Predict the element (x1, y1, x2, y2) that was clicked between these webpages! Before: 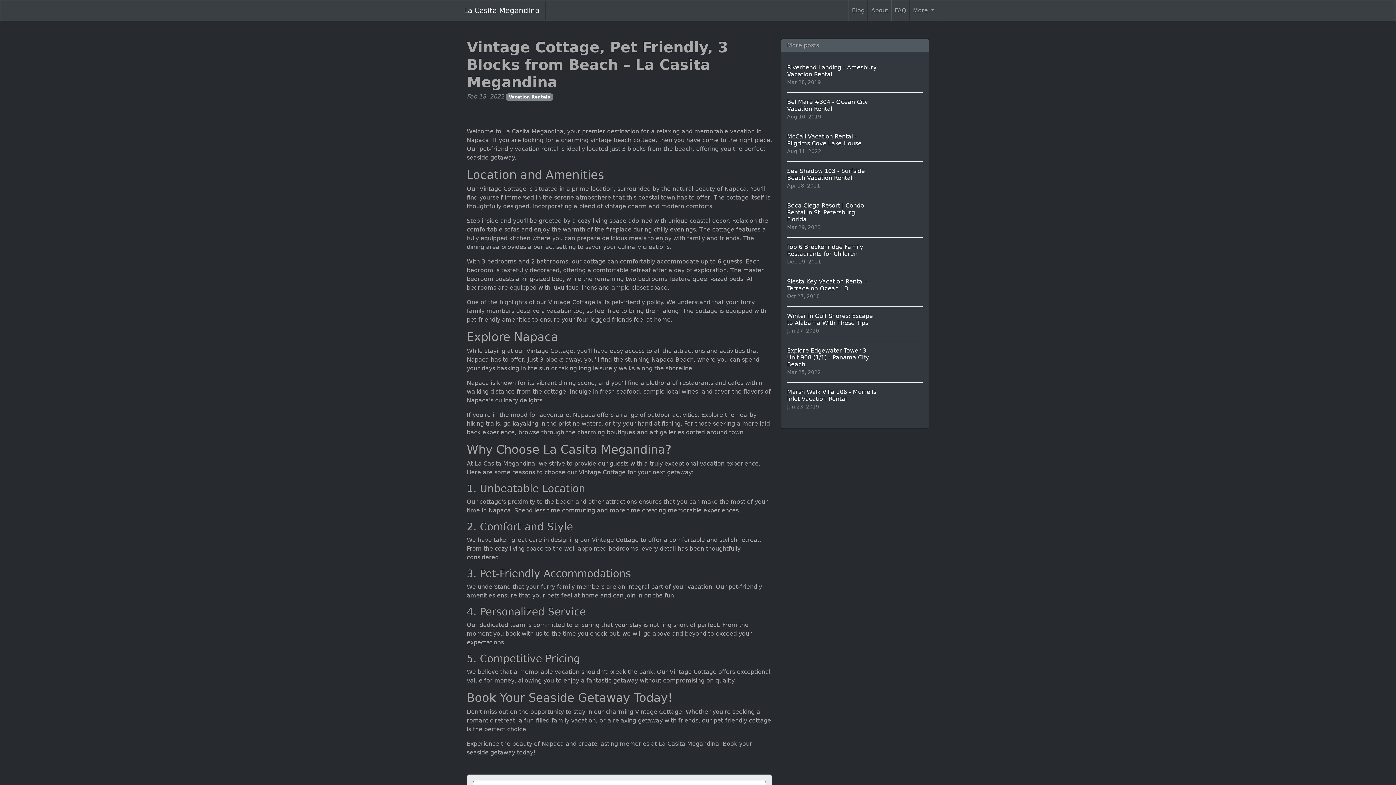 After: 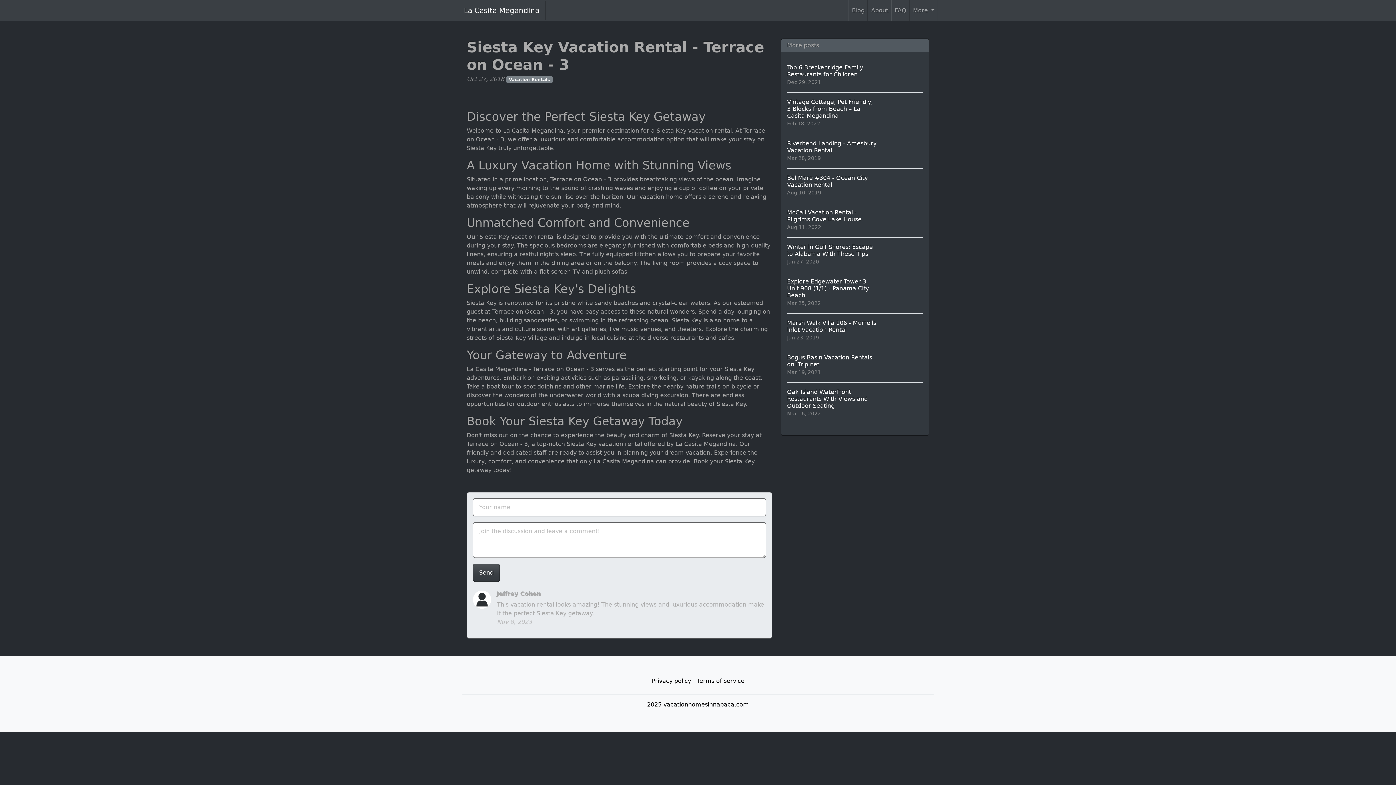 Action: label: Siesta Key Vacation Rental - Terrace on Ocean - 3
Oct 27, 2018 bbox: (787, 272, 923, 306)